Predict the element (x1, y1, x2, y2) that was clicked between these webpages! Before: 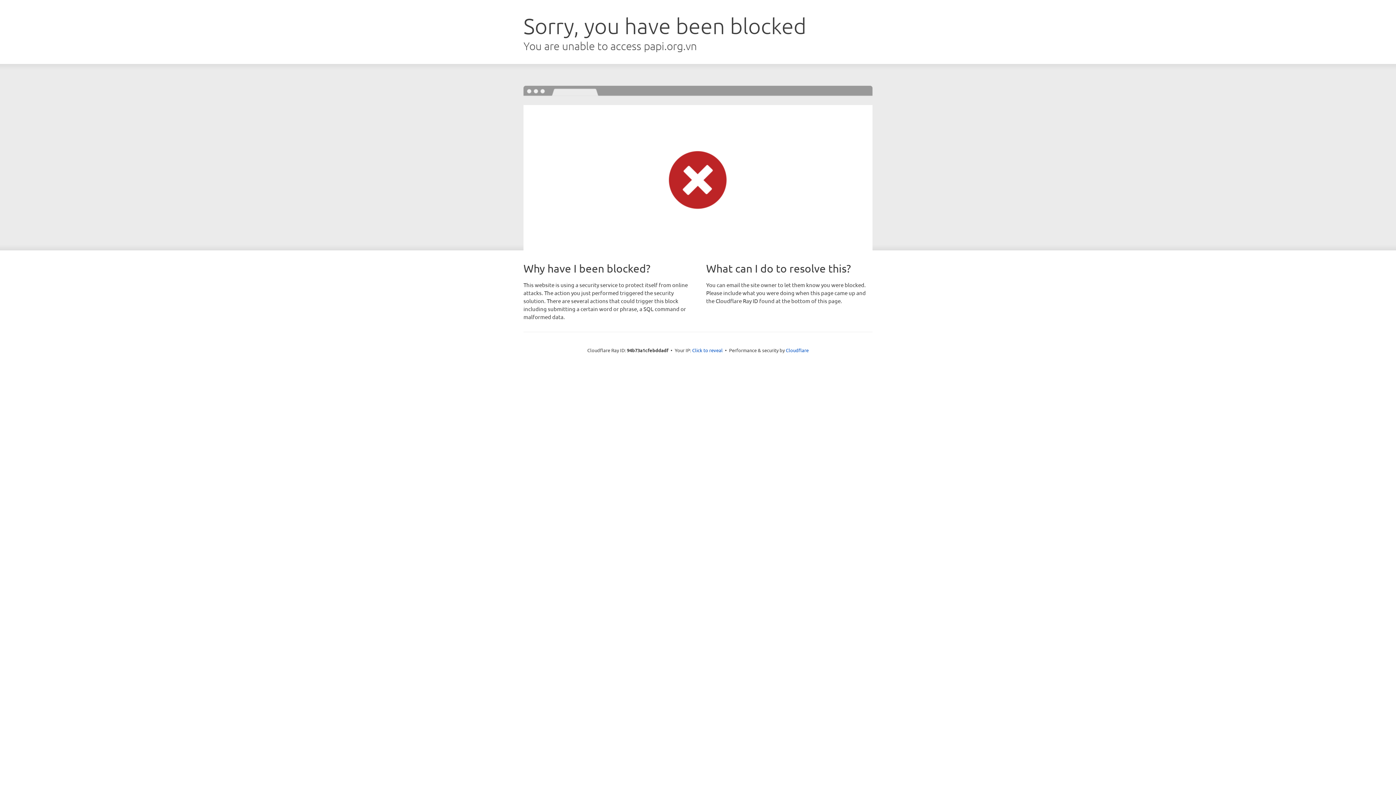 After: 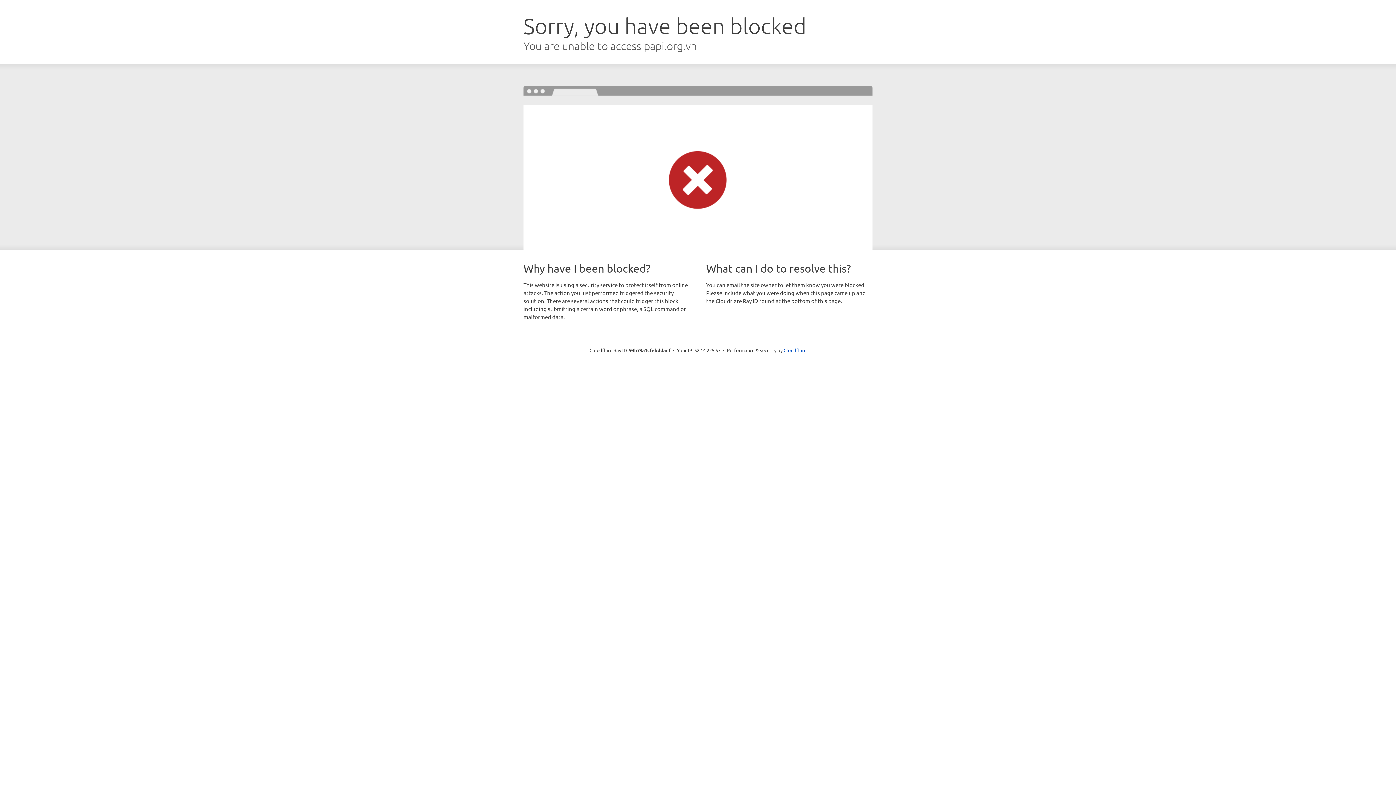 Action: bbox: (692, 346, 722, 353) label: Click to reveal